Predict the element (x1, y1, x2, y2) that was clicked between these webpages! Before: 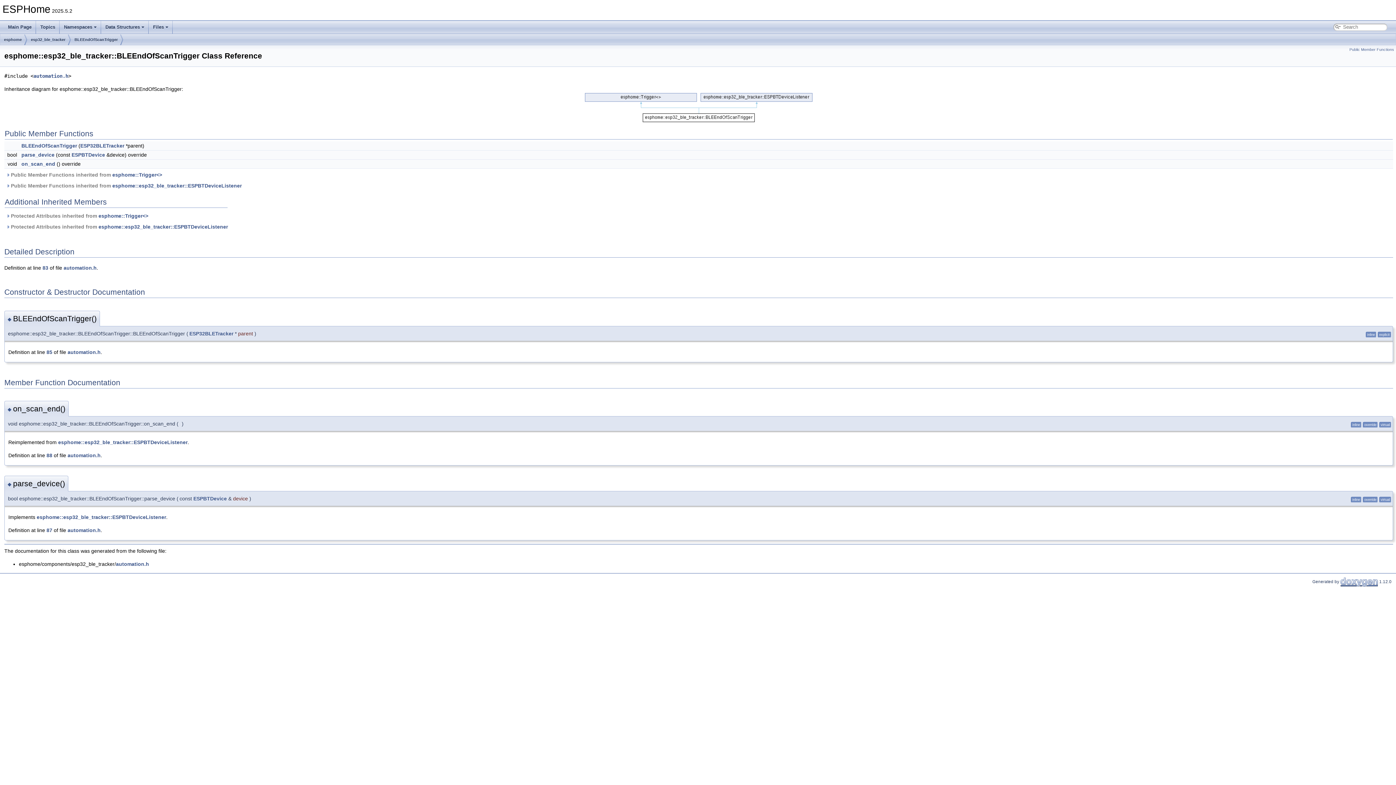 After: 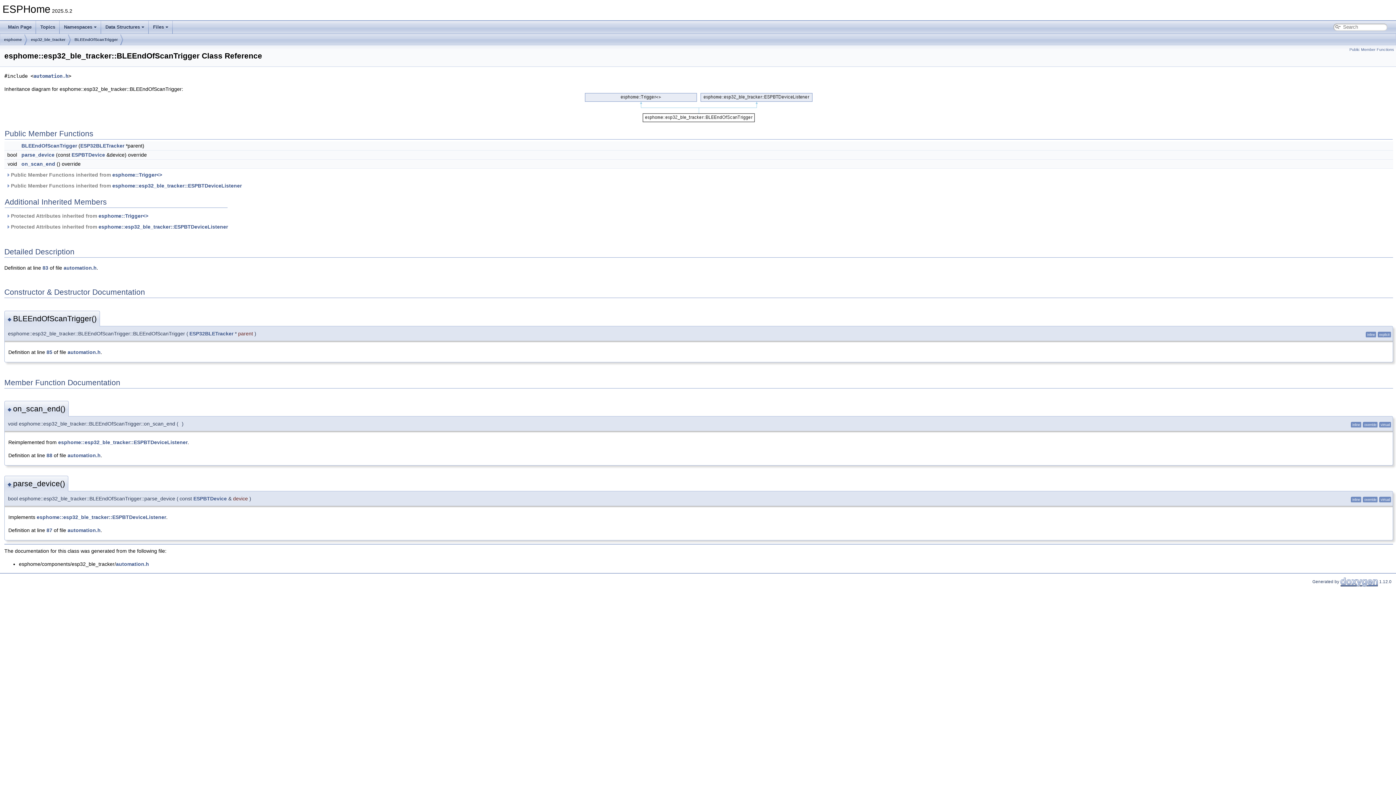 Action: bbox: (7, 481, 13, 487) label: ◆ 